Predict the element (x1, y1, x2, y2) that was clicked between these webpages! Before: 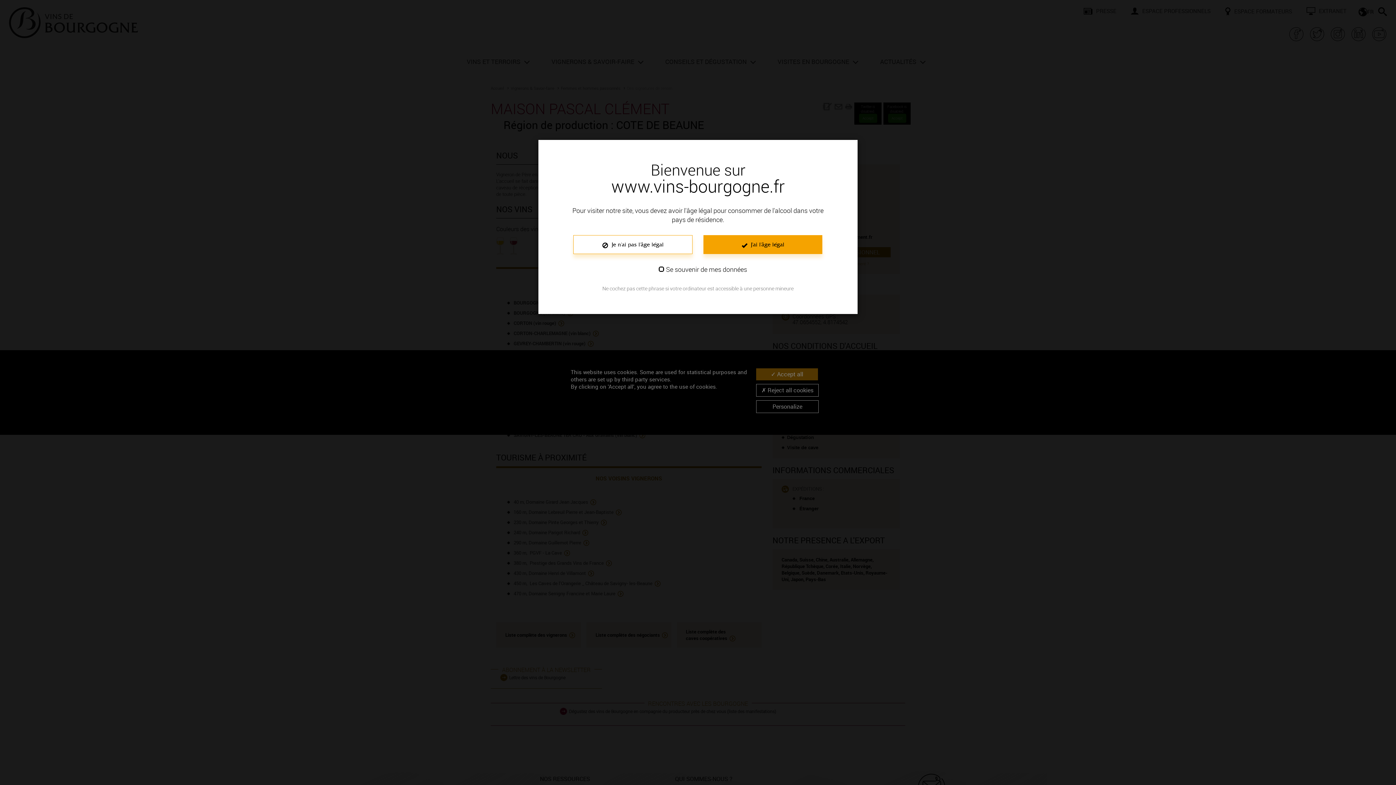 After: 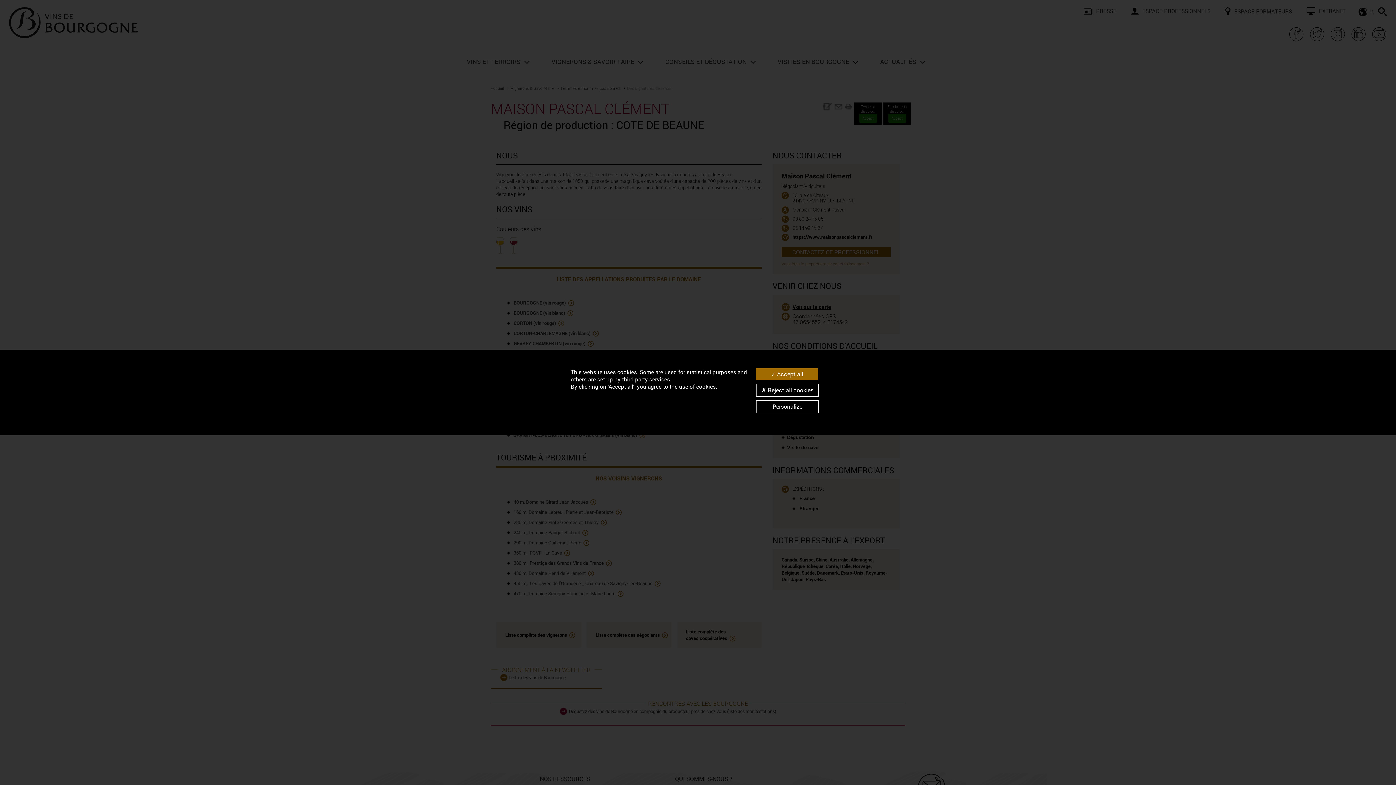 Action: label:  J'ai l'âge légal bbox: (703, 235, 822, 254)